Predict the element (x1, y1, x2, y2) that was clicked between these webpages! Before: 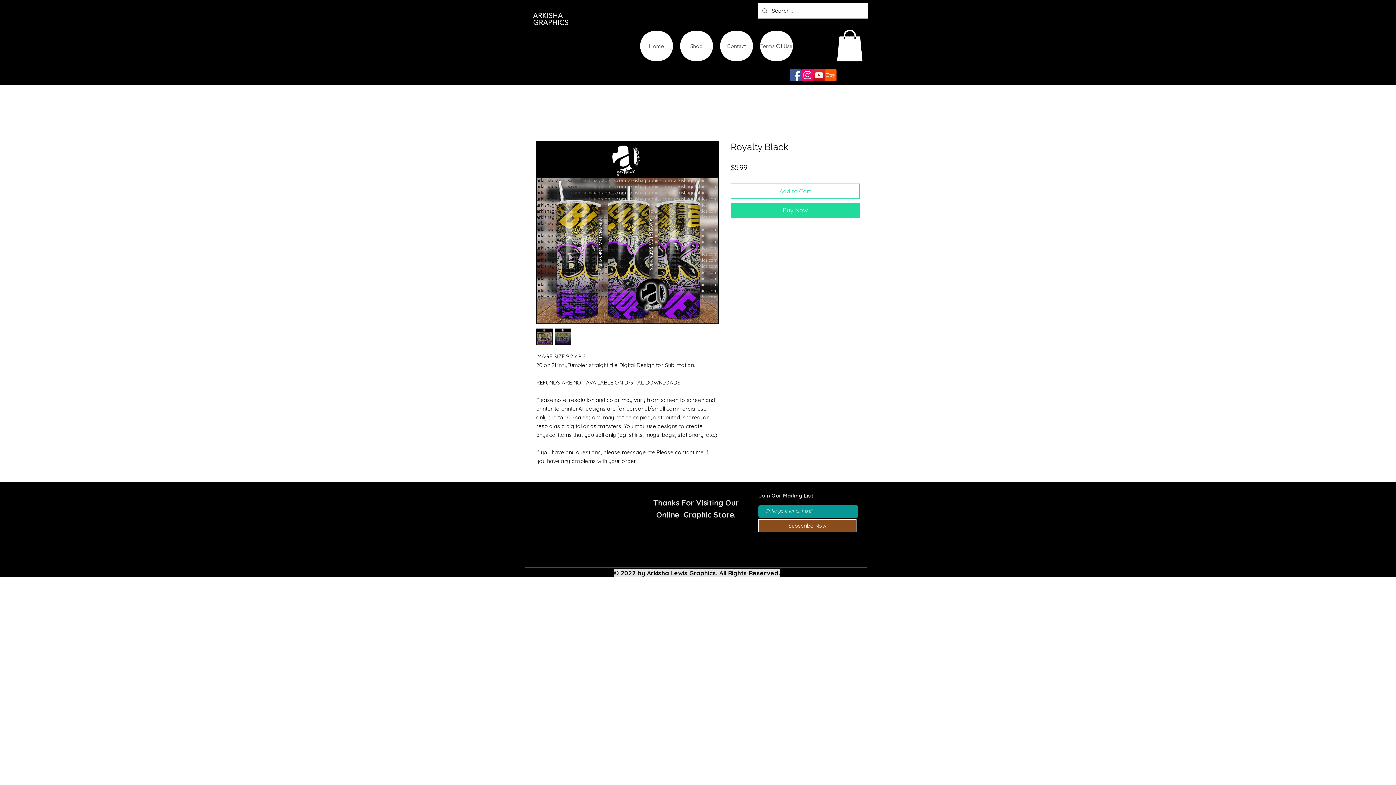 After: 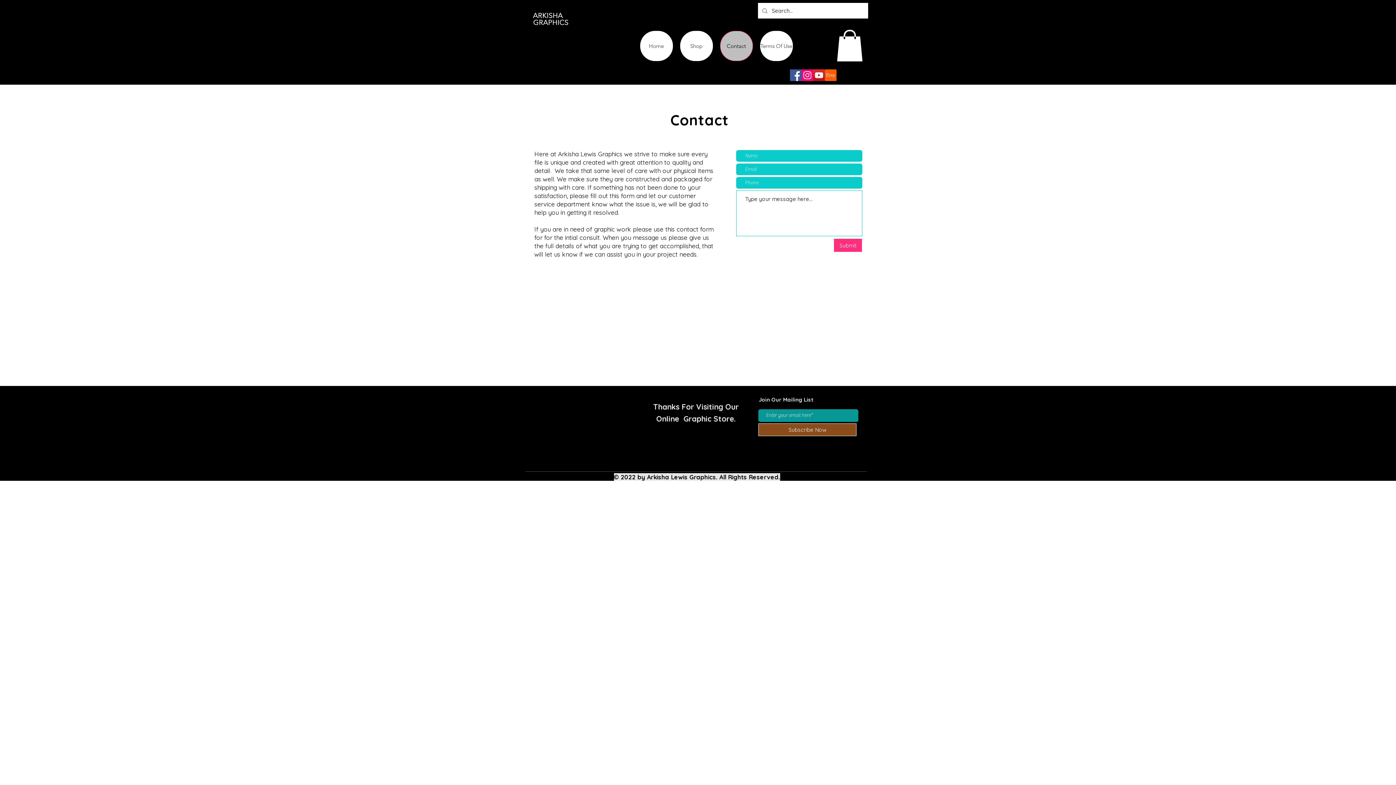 Action: bbox: (720, 30, 752, 61) label: Contact